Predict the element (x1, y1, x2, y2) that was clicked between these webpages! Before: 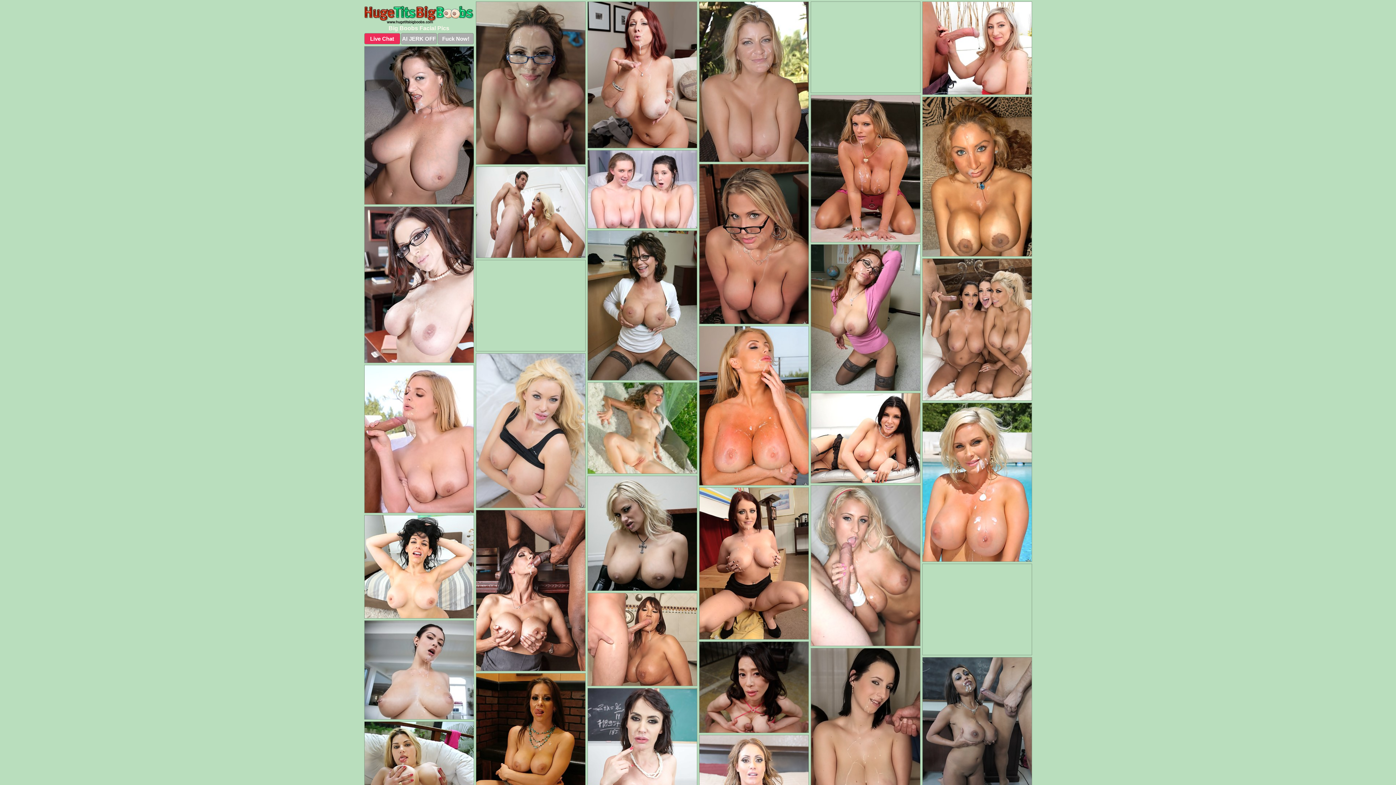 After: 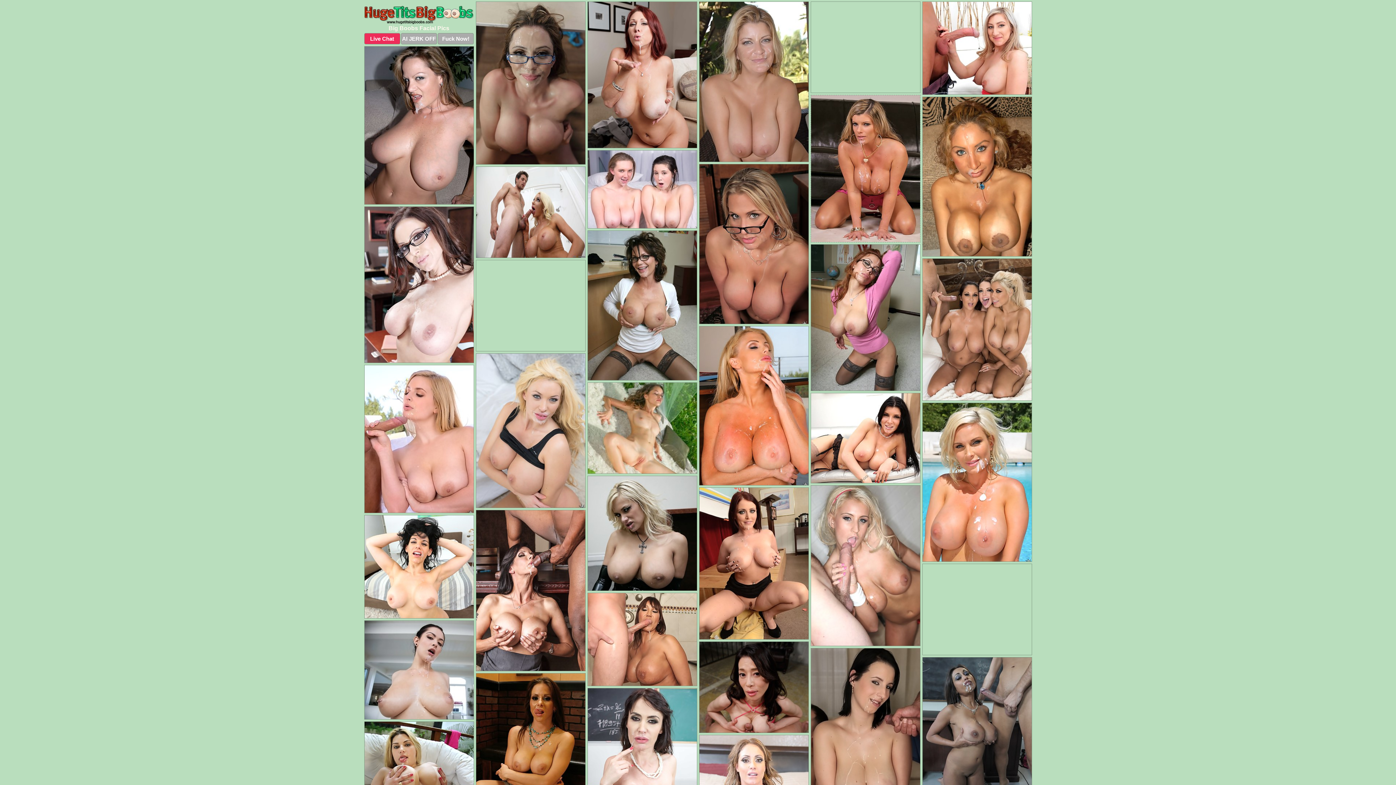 Action: bbox: (810, 94, 920, 242)